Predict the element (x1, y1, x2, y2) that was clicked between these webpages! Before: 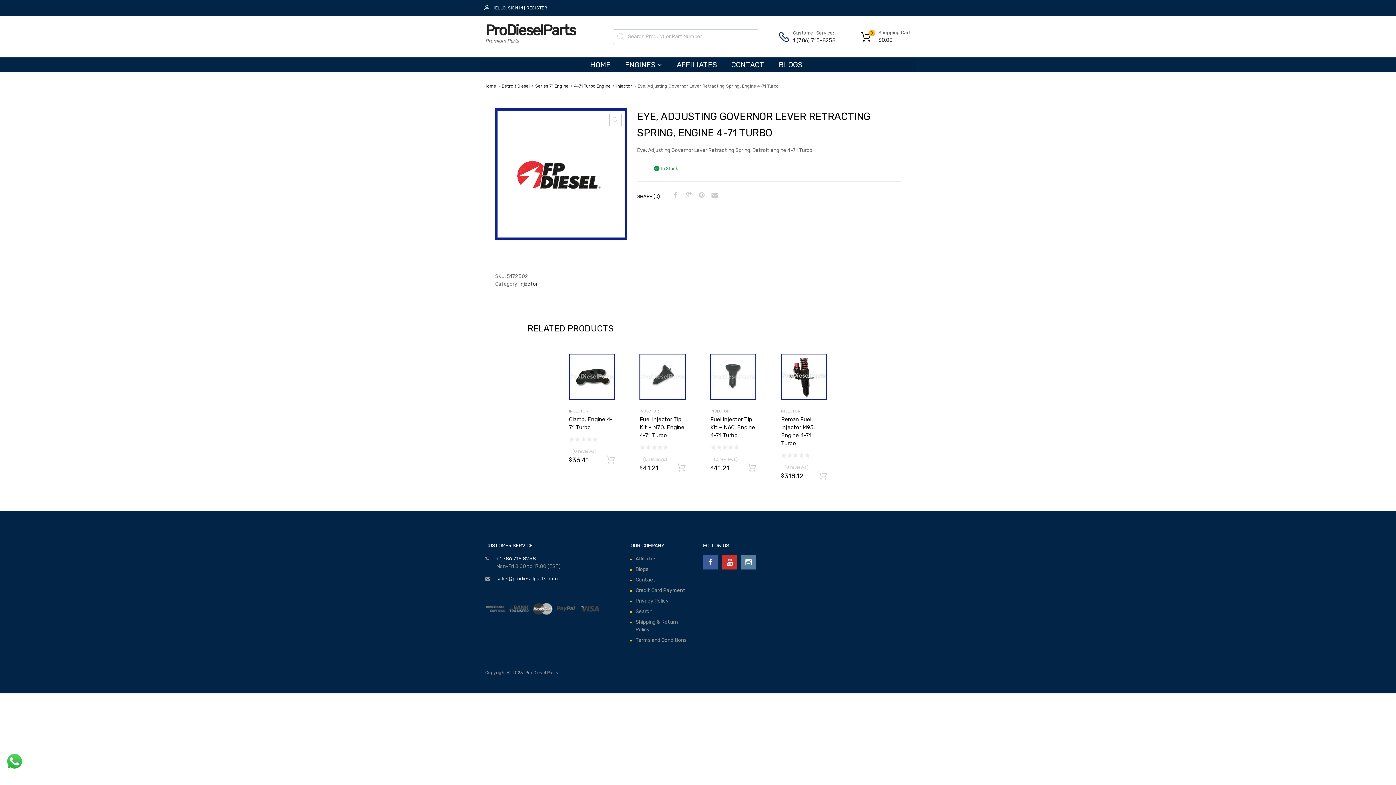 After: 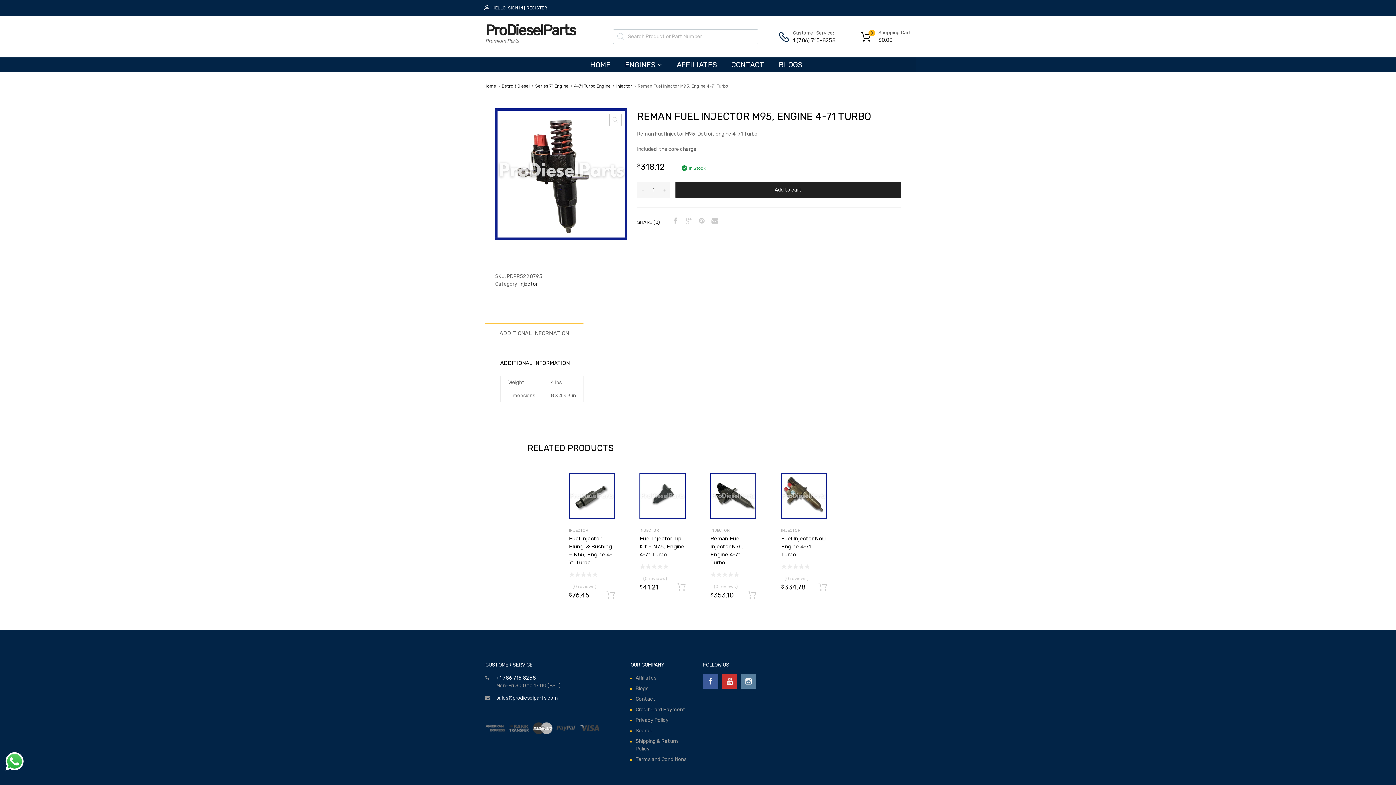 Action: bbox: (781, 353, 827, 399)